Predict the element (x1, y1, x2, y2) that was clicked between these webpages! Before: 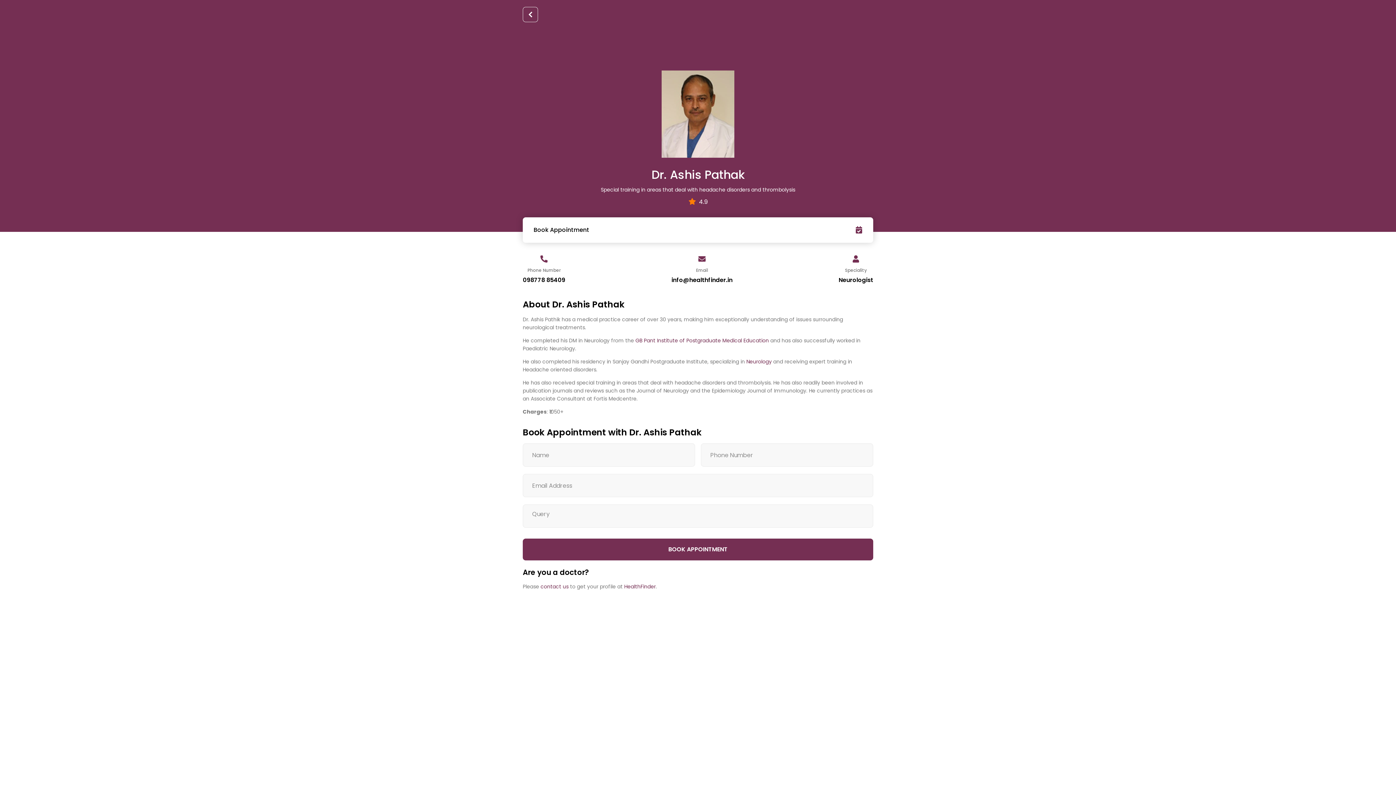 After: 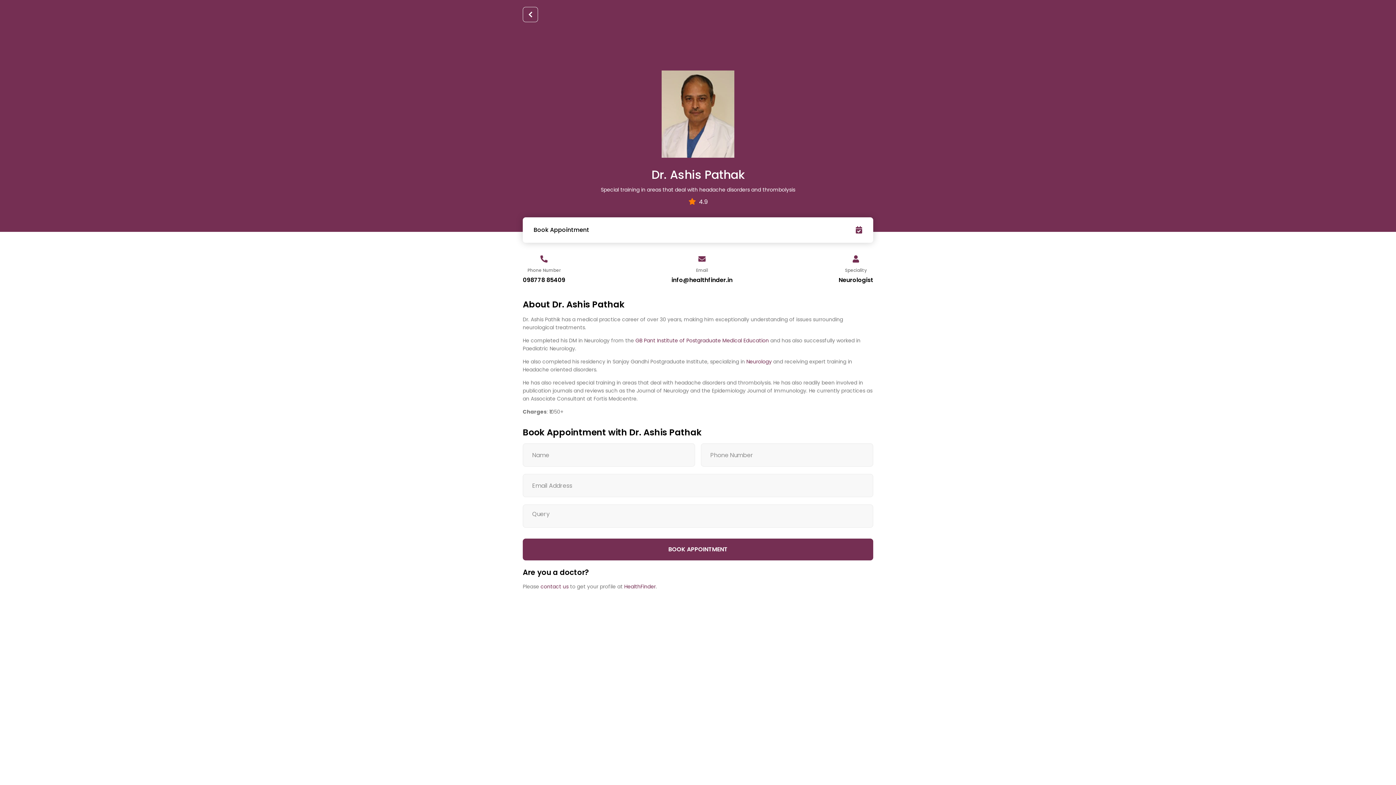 Action: label: 098778 85409 bbox: (522, 276, 565, 284)